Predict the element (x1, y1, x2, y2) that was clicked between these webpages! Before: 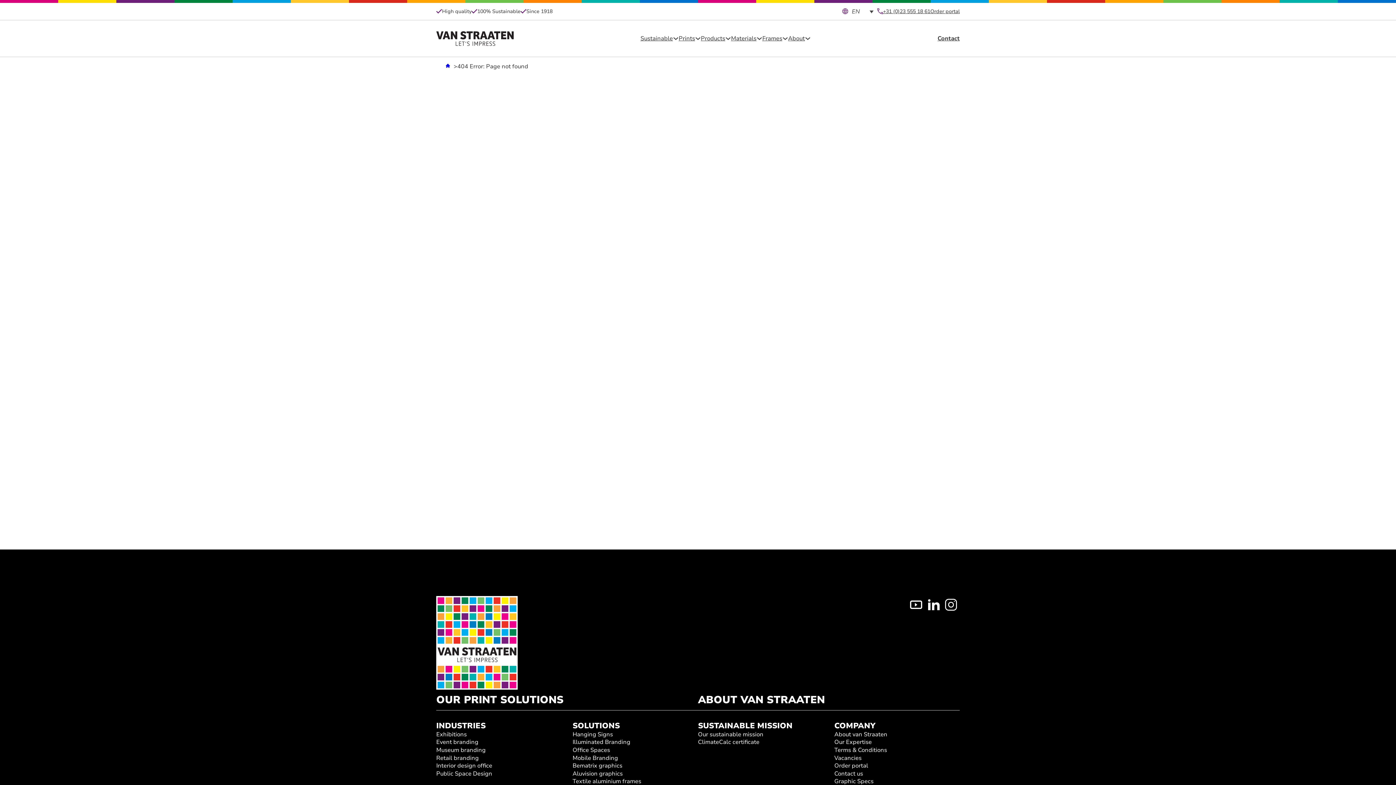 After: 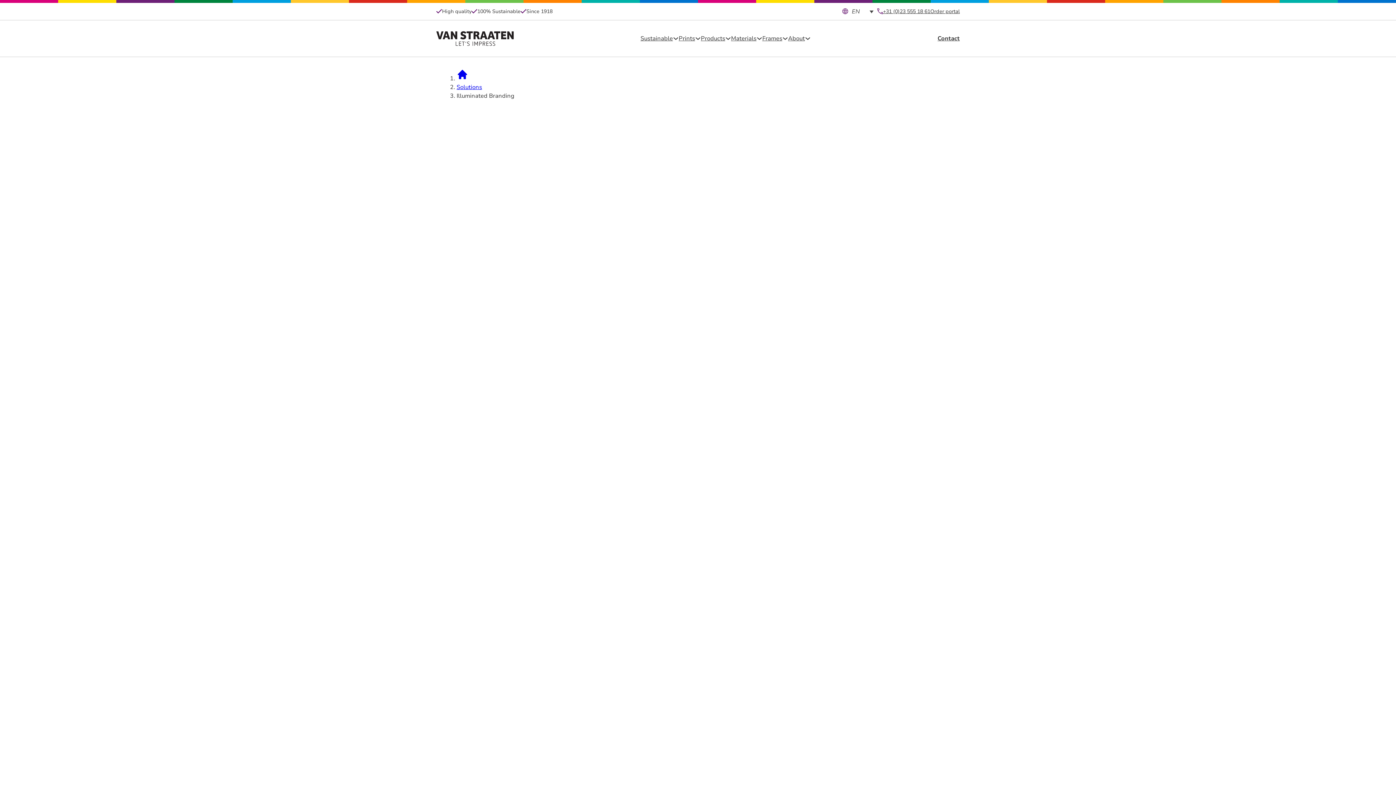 Action: label: Illuminated Branding bbox: (572, 739, 630, 746)